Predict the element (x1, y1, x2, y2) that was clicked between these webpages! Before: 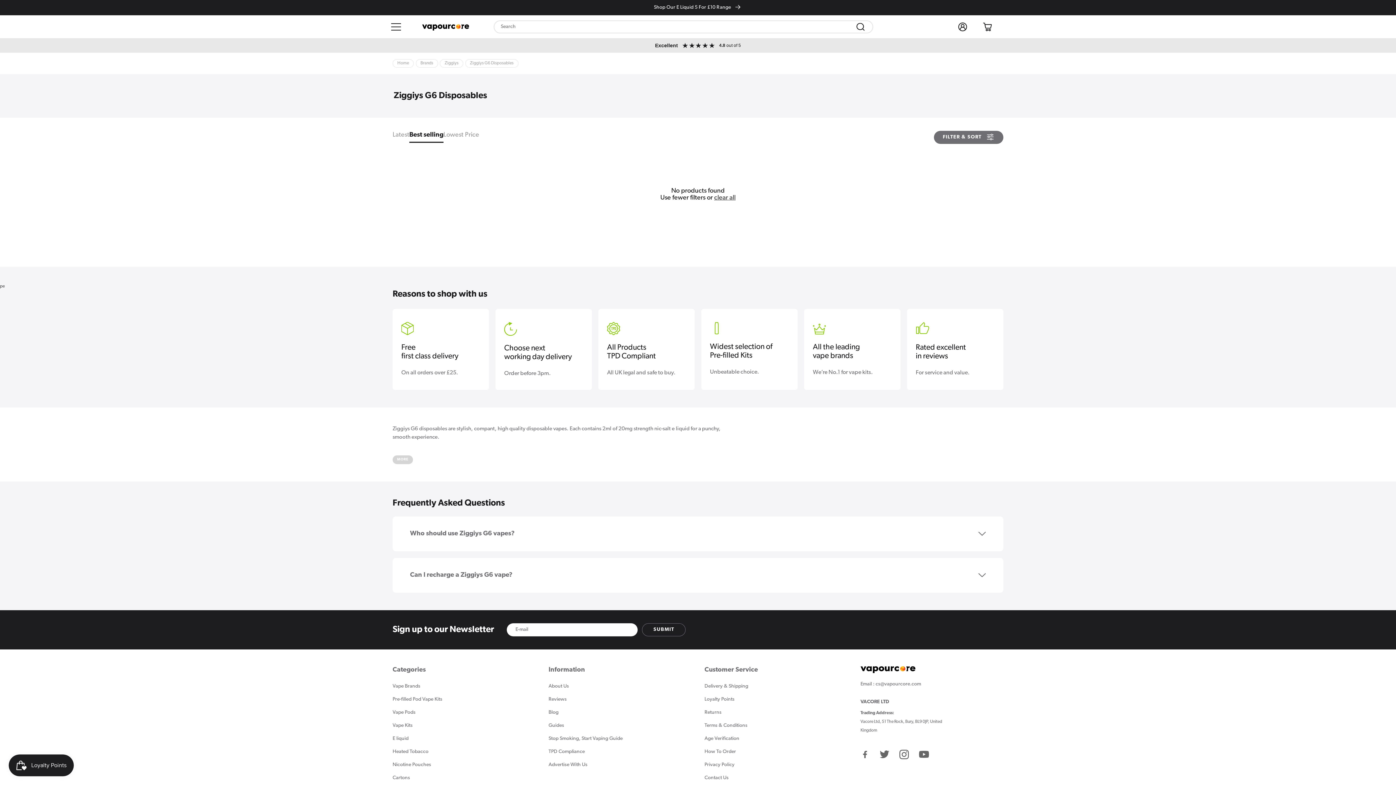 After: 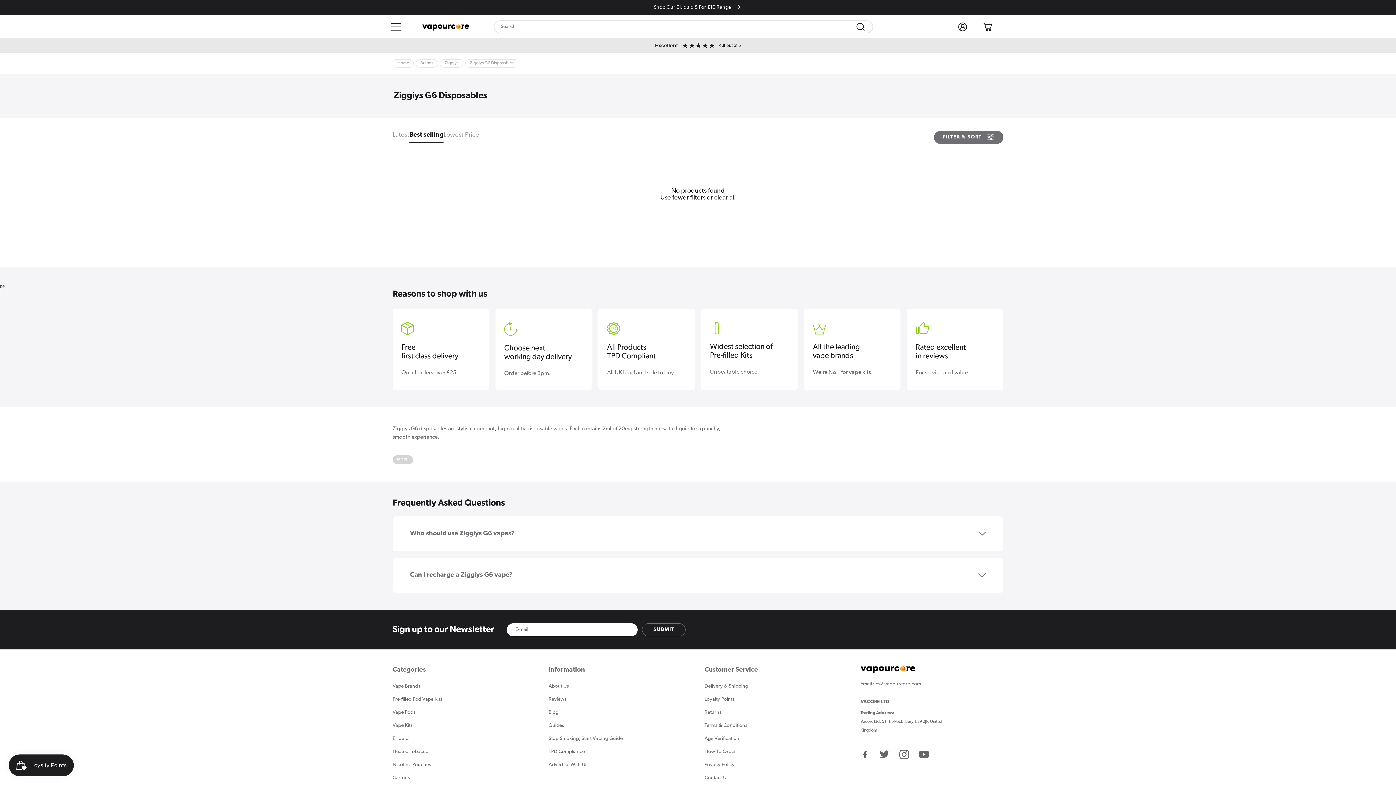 Action: bbox: (714, 194, 735, 201) label: clear all